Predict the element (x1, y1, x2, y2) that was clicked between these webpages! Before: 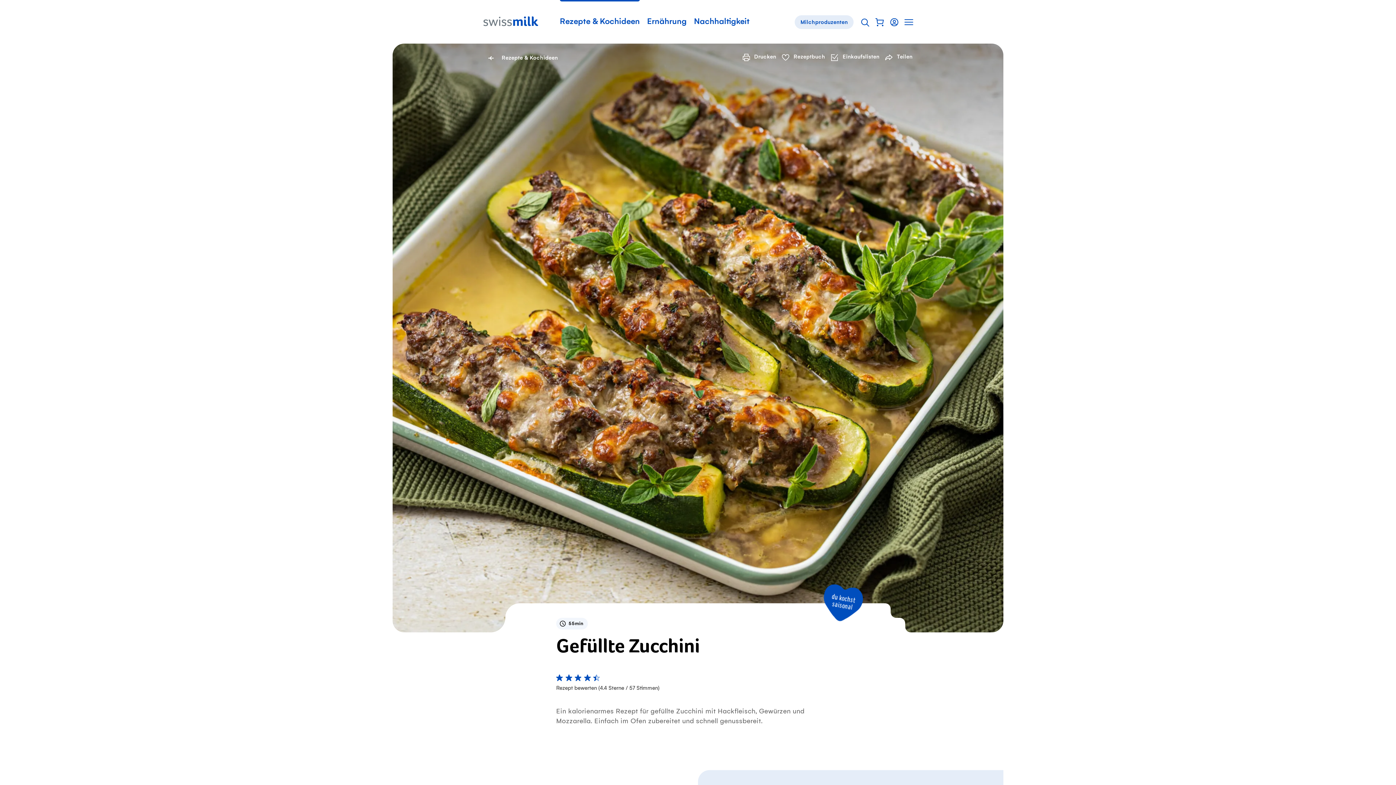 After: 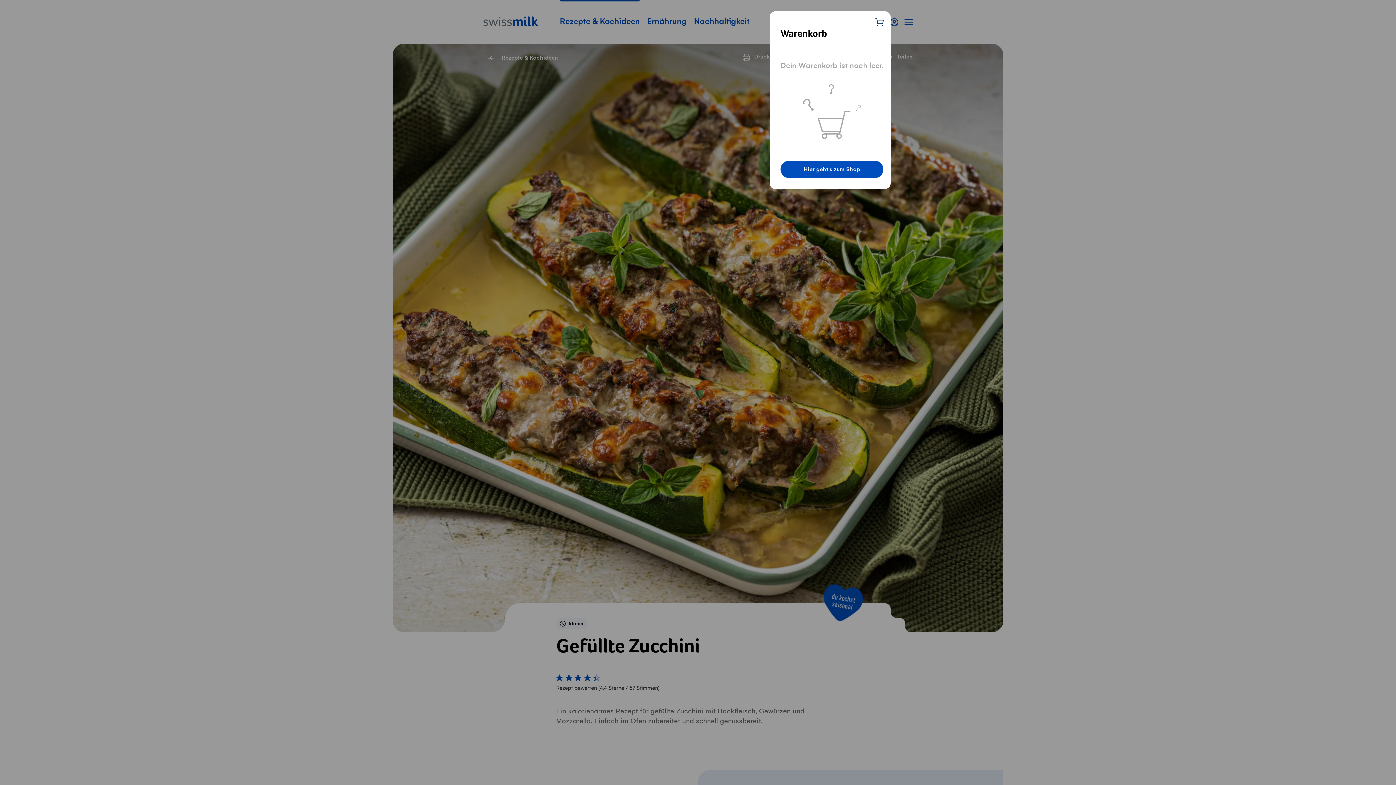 Action: label: Warenkorb als Flyout anzeigen bbox: (872, 14, 887, 29)